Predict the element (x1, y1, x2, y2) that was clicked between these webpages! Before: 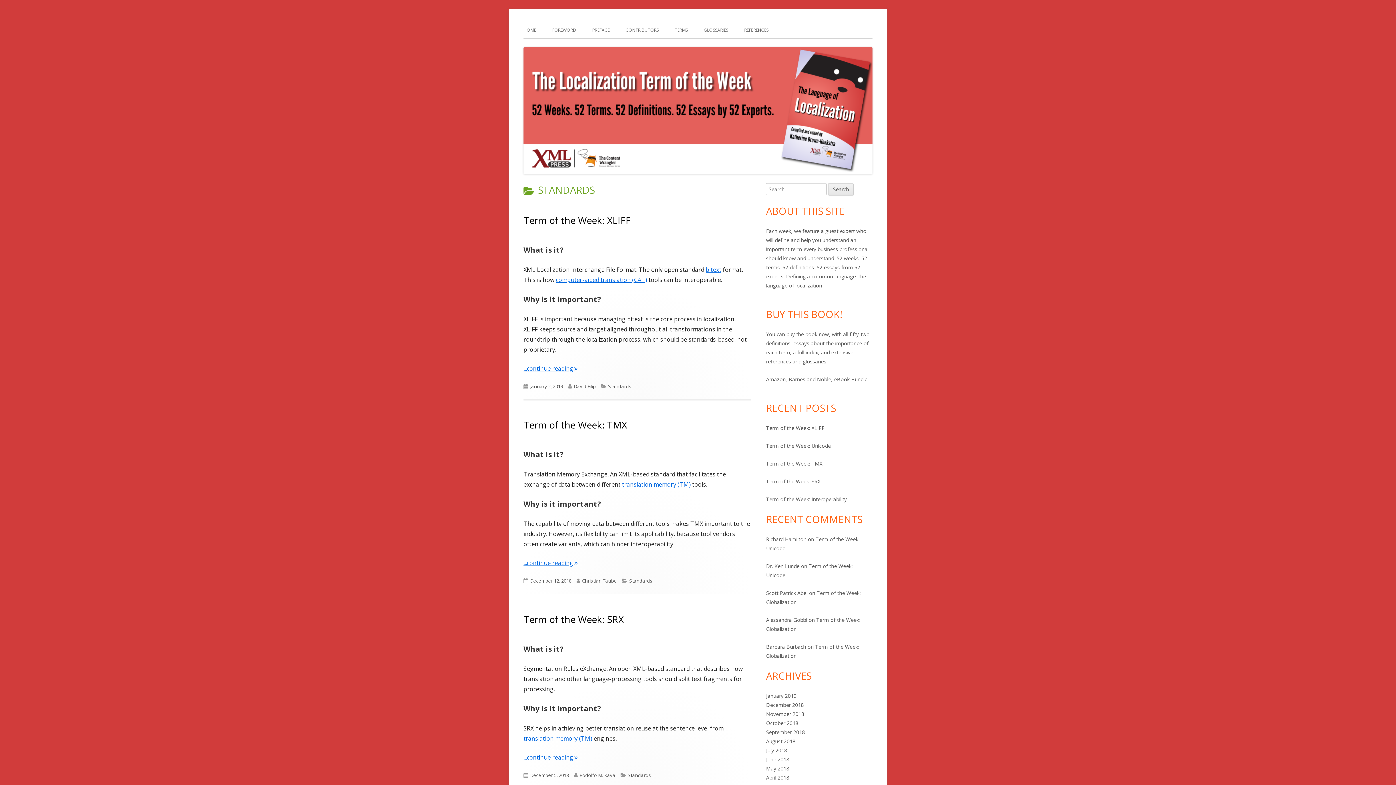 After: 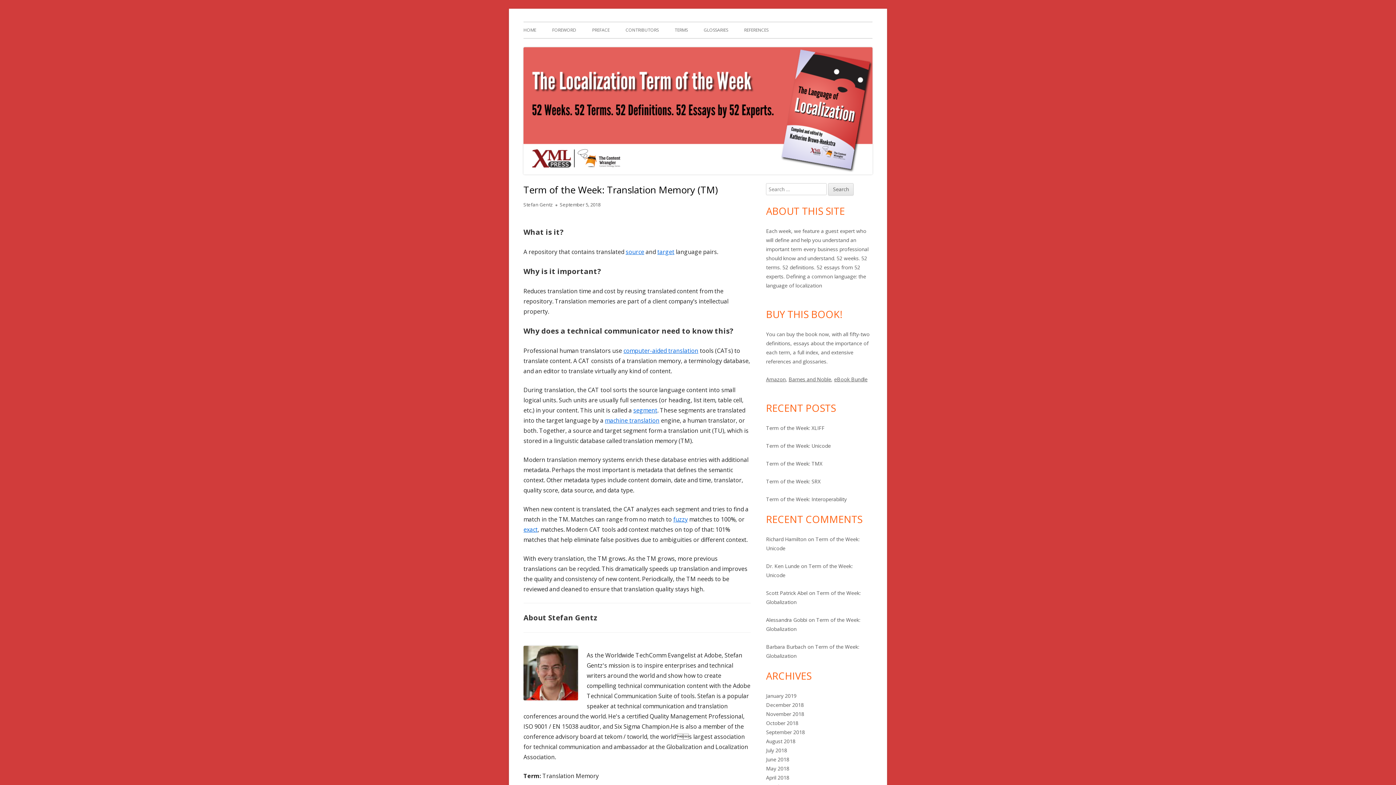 Action: bbox: (523, 734, 592, 742) label: translation memory (TM)